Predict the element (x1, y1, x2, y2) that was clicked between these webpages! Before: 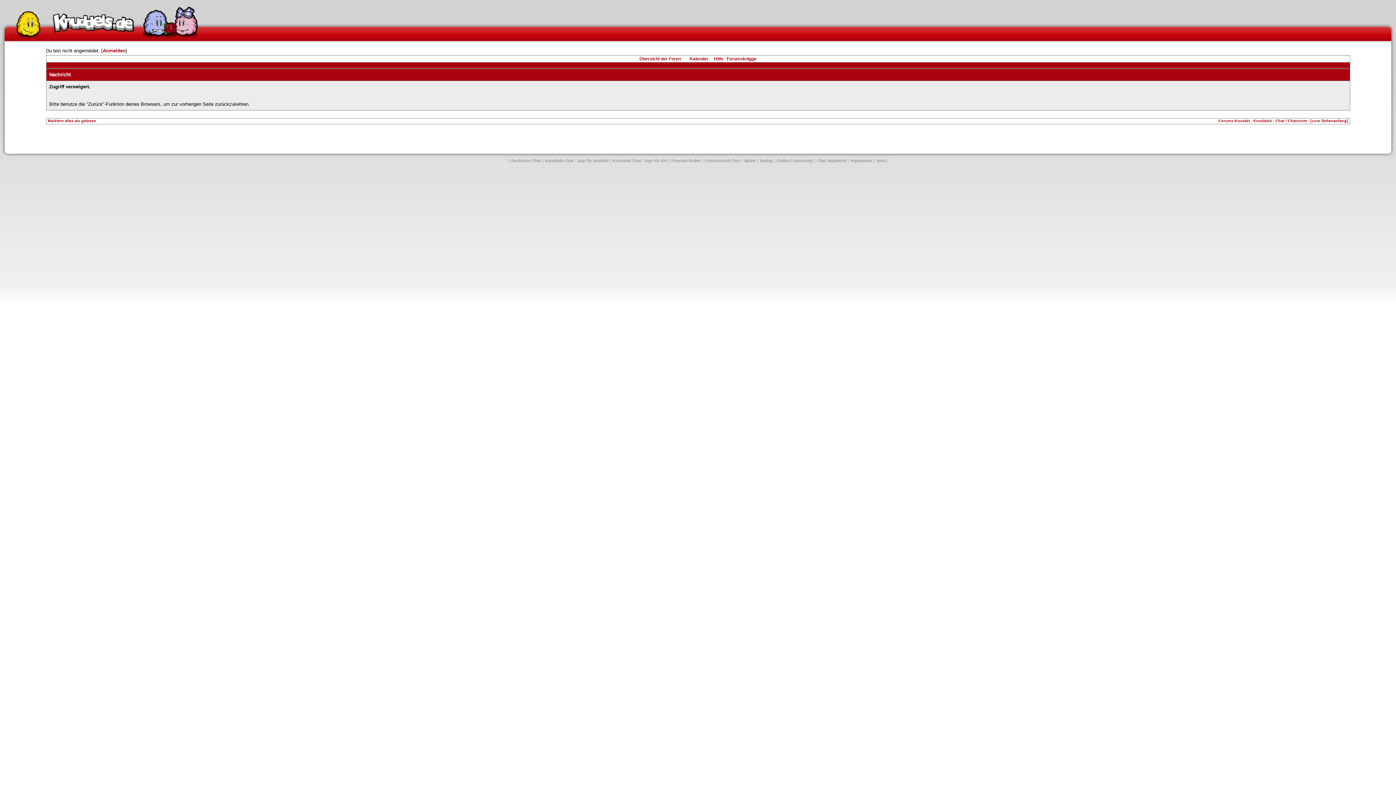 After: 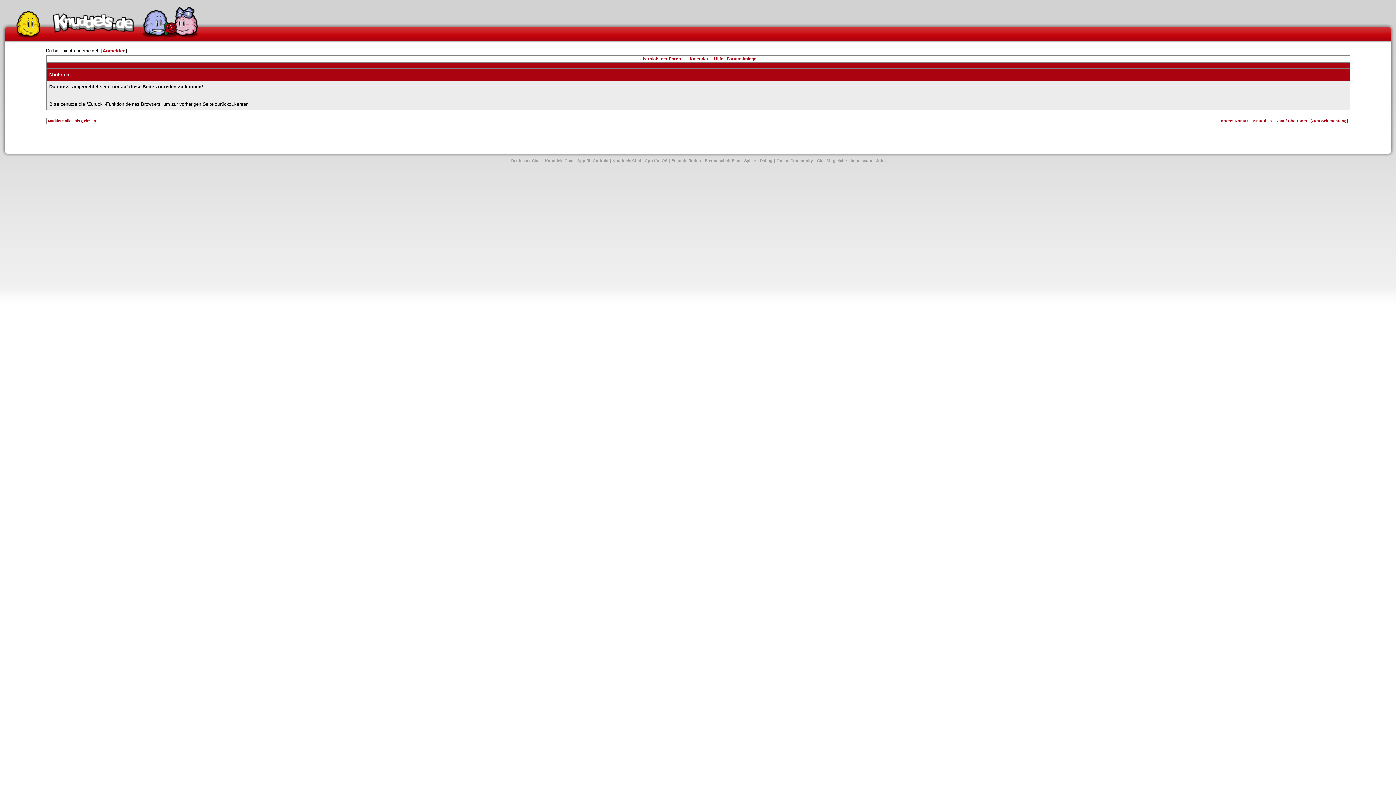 Action: label: Markiere alles als gelesen bbox: (47, 118, 96, 122)